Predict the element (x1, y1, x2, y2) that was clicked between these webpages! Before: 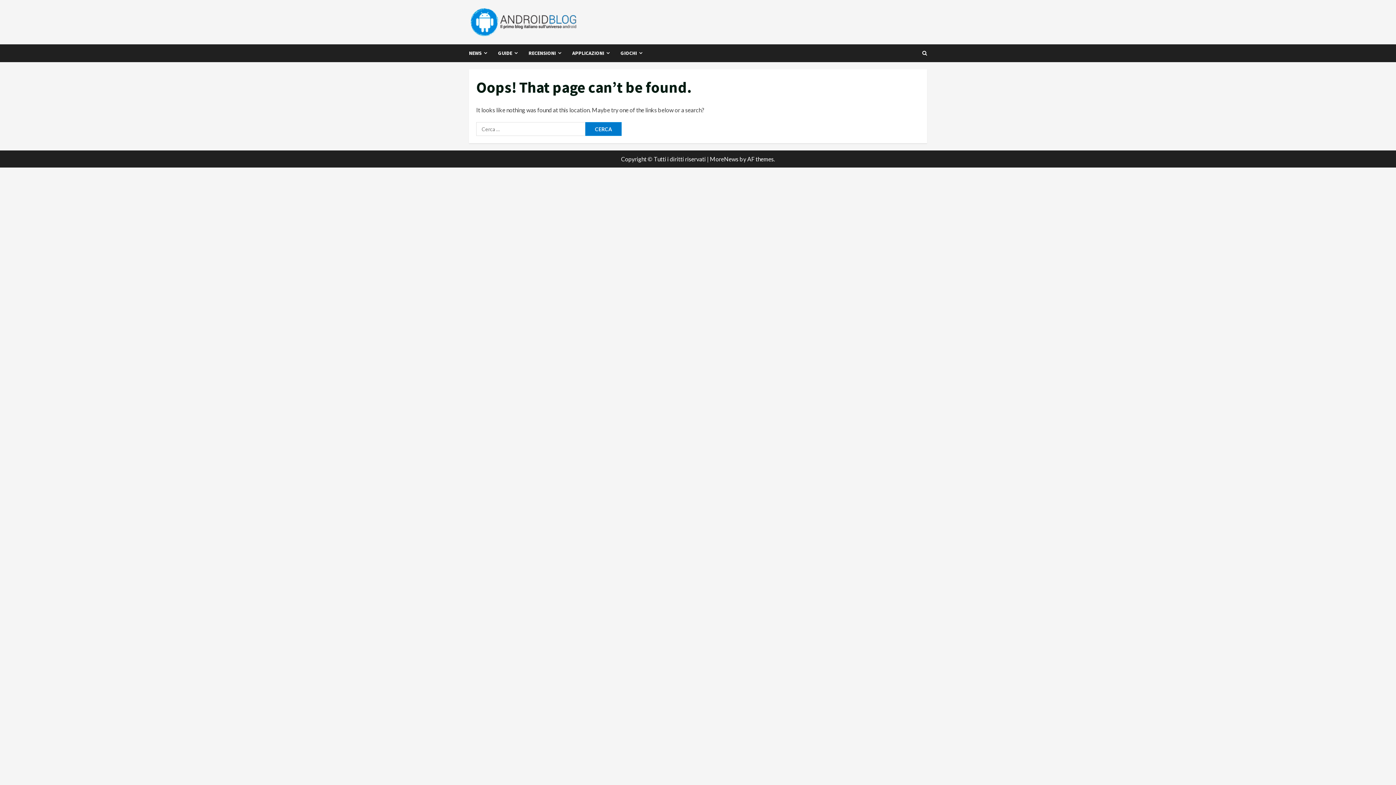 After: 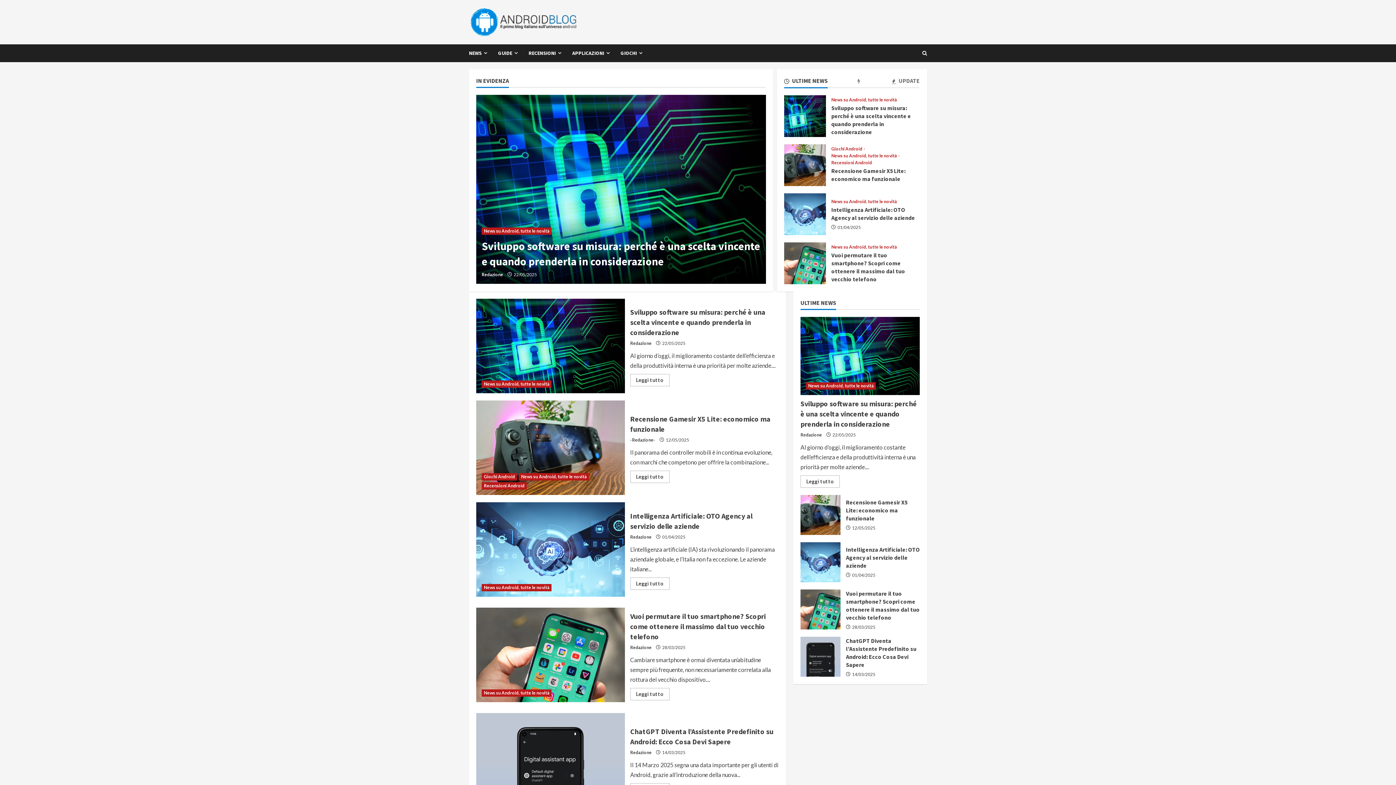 Action: bbox: (469, 17, 578, 24)